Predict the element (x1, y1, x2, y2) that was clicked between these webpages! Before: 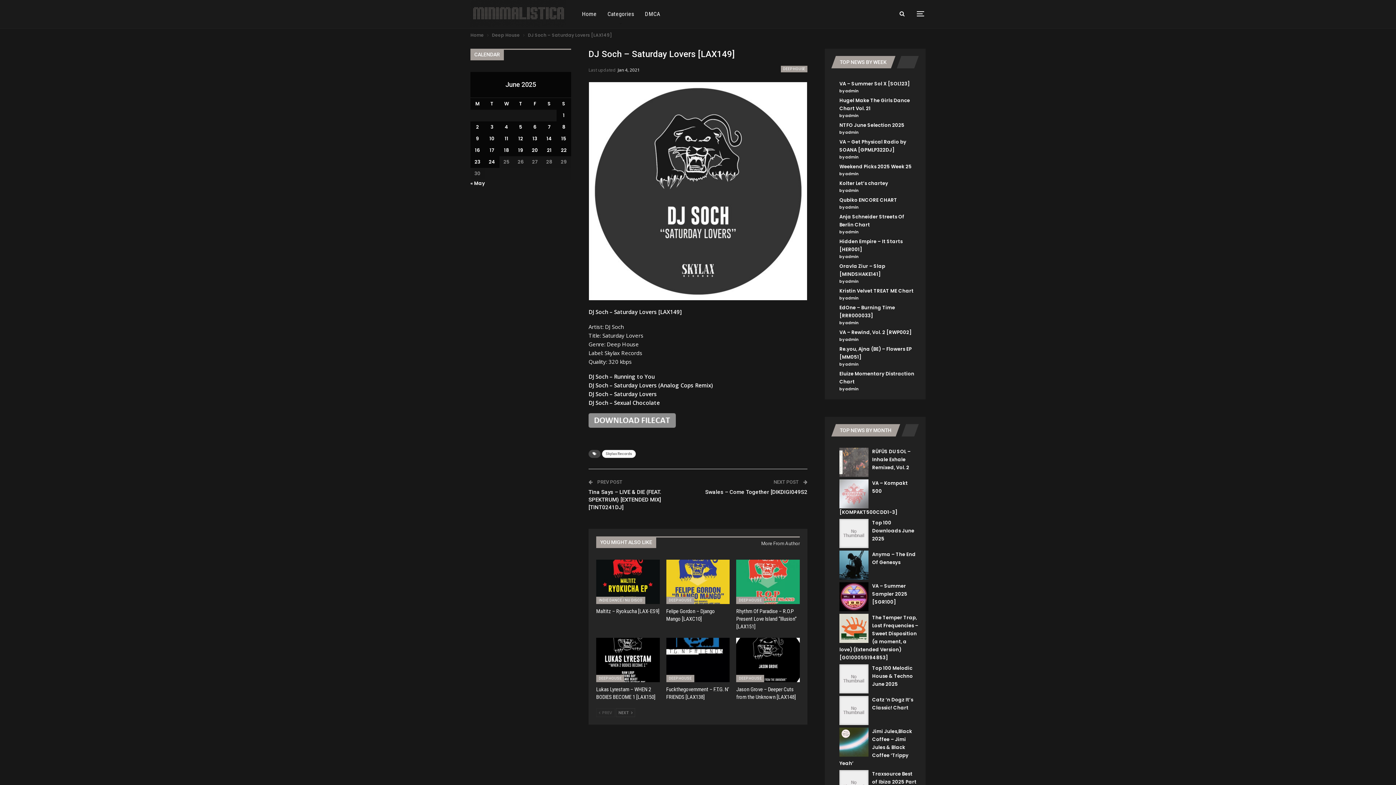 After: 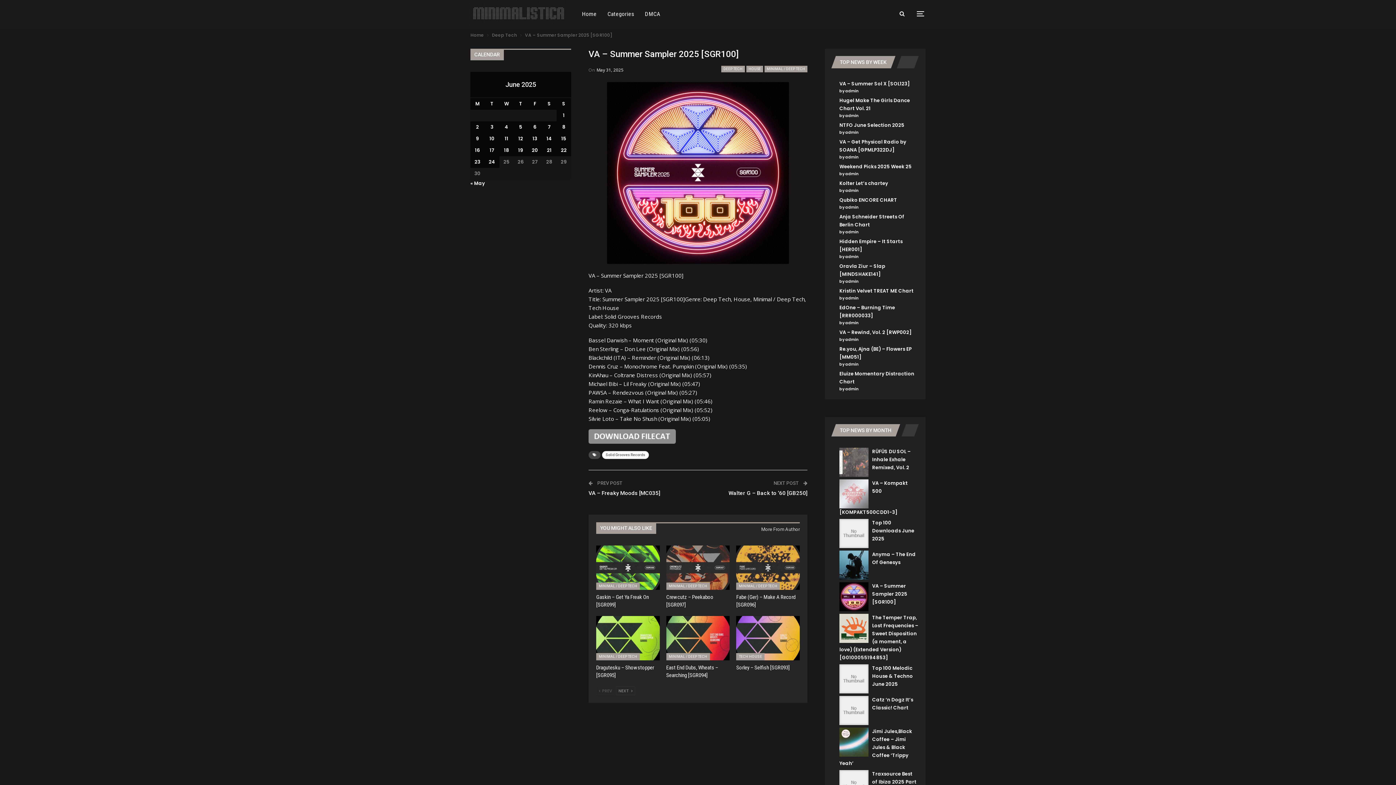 Action: bbox: (872, 583, 907, 605) label: VA – Summer Sampler 2025 [SGR100]